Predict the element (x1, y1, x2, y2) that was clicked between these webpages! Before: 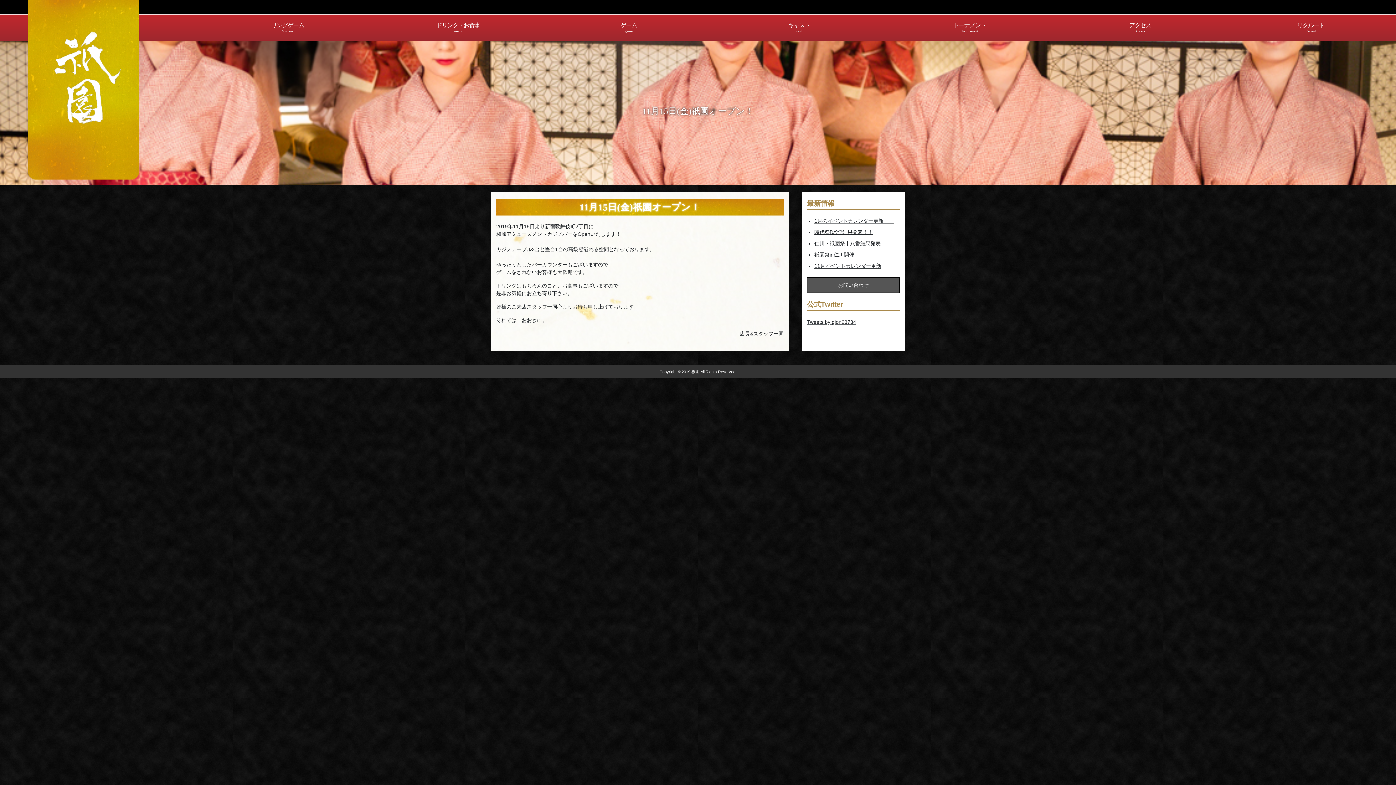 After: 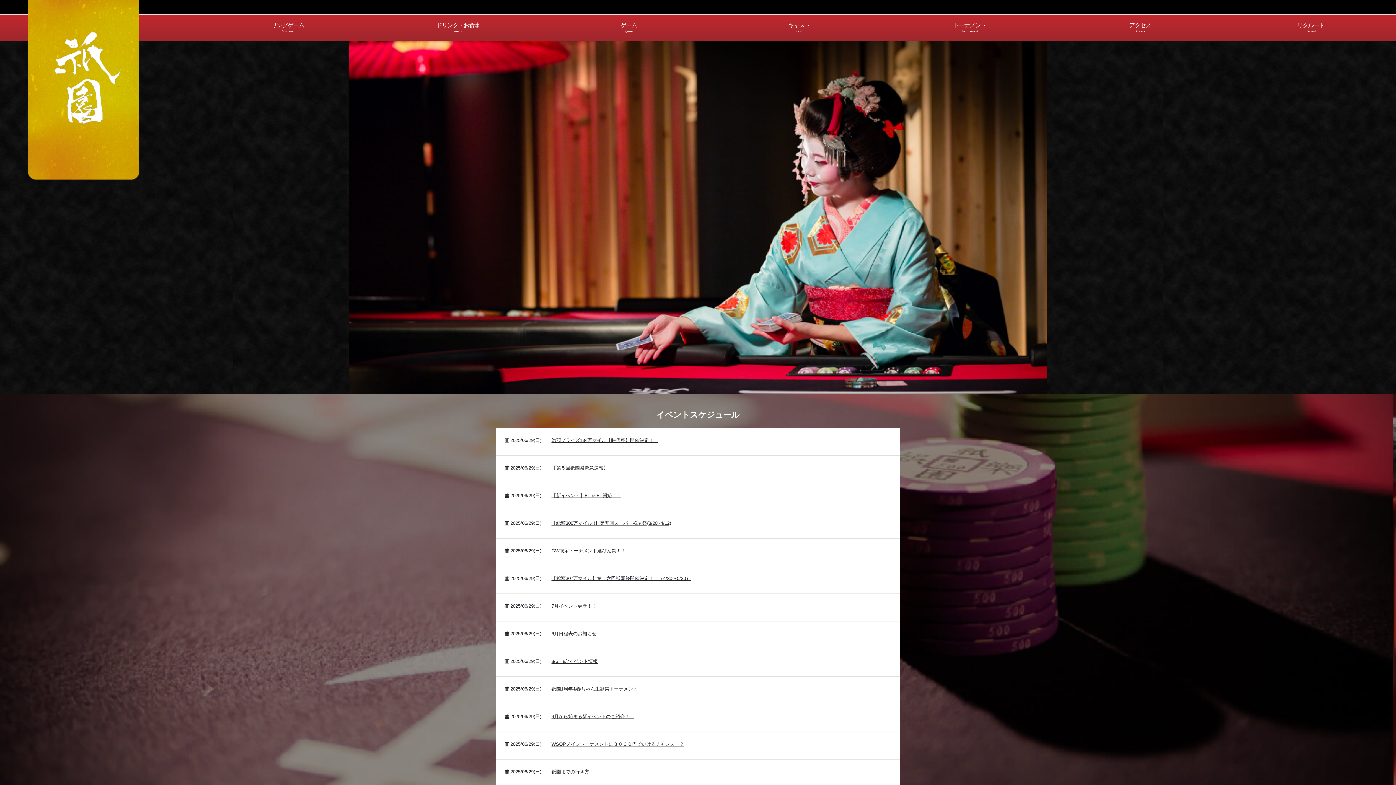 Action: bbox: (27, 0, 139, 179)